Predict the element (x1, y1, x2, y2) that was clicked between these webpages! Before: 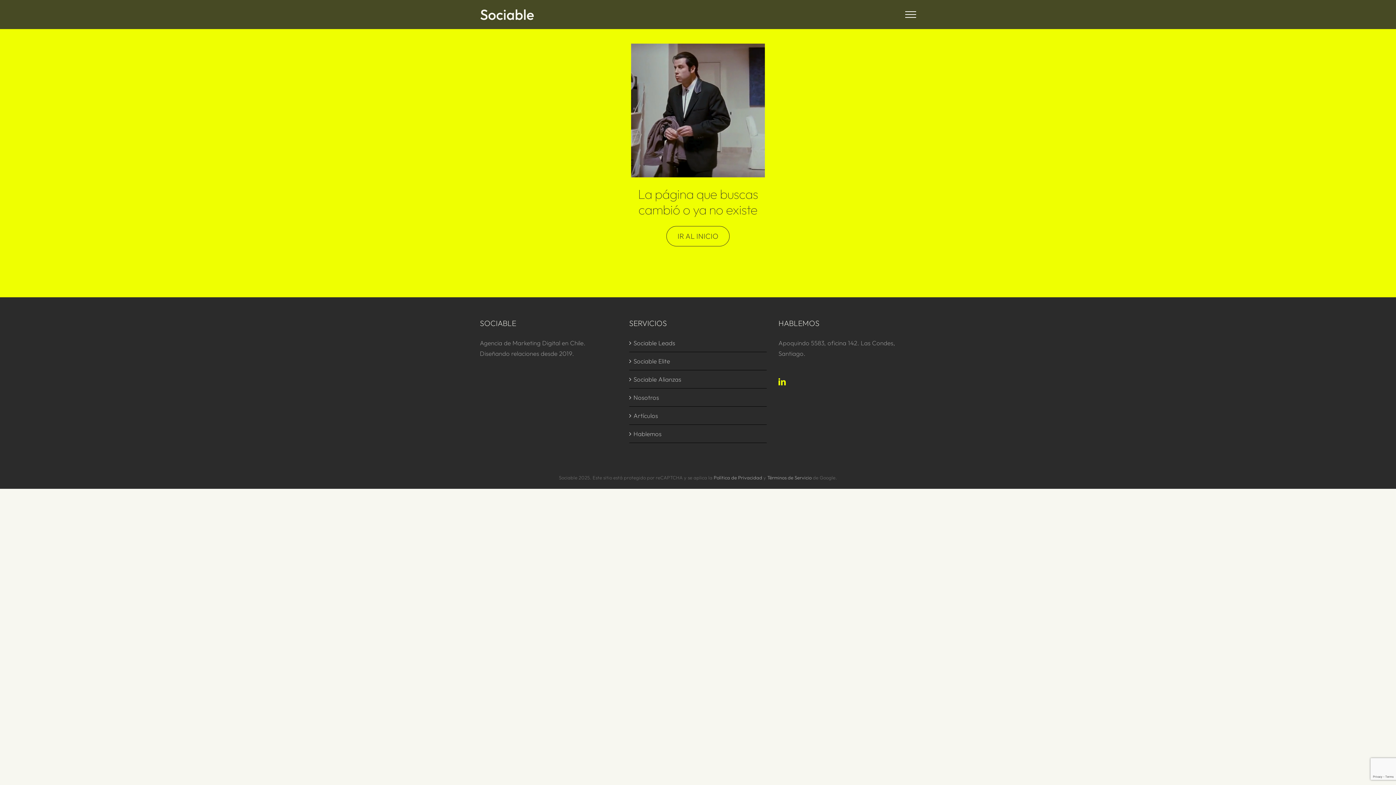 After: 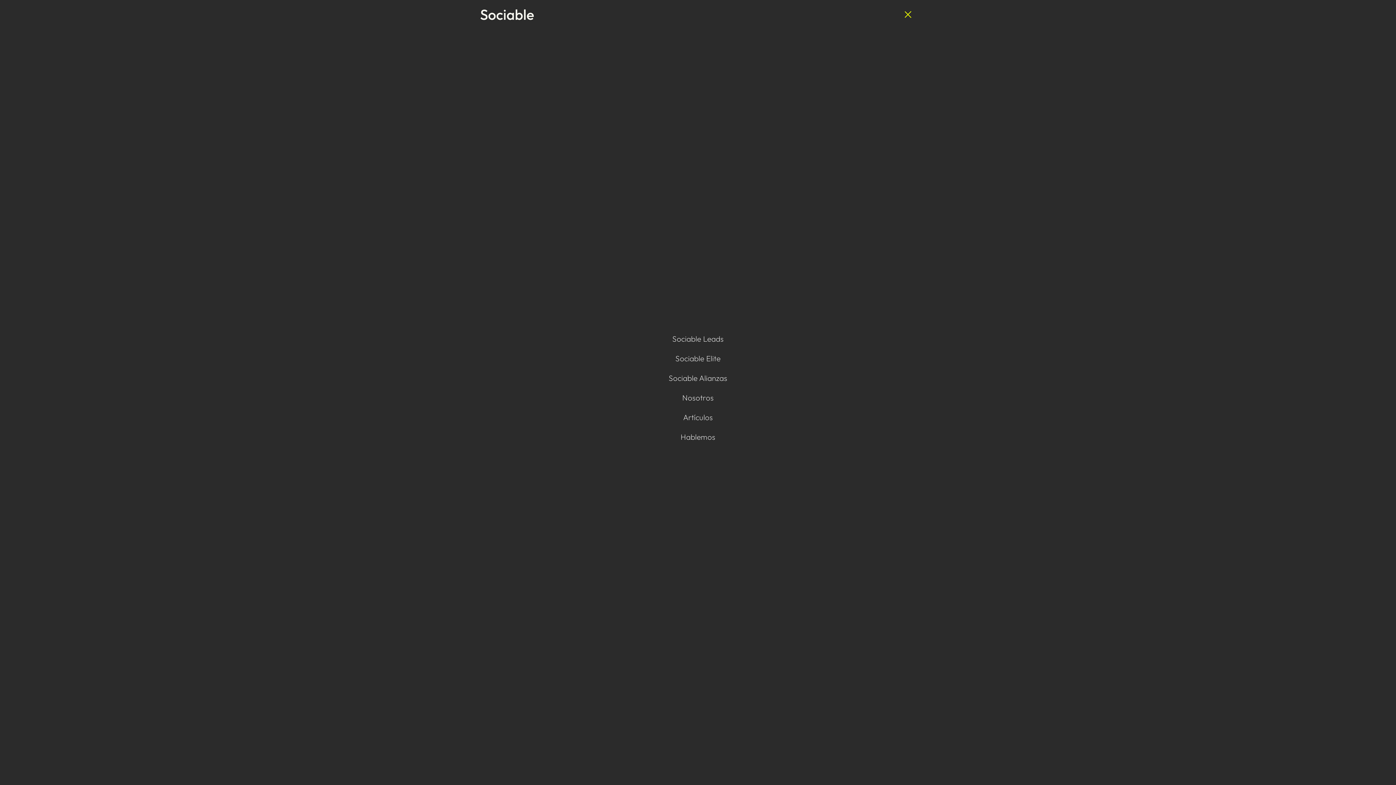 Action: bbox: (900, 11, 920, 17) label: Toggle Menu